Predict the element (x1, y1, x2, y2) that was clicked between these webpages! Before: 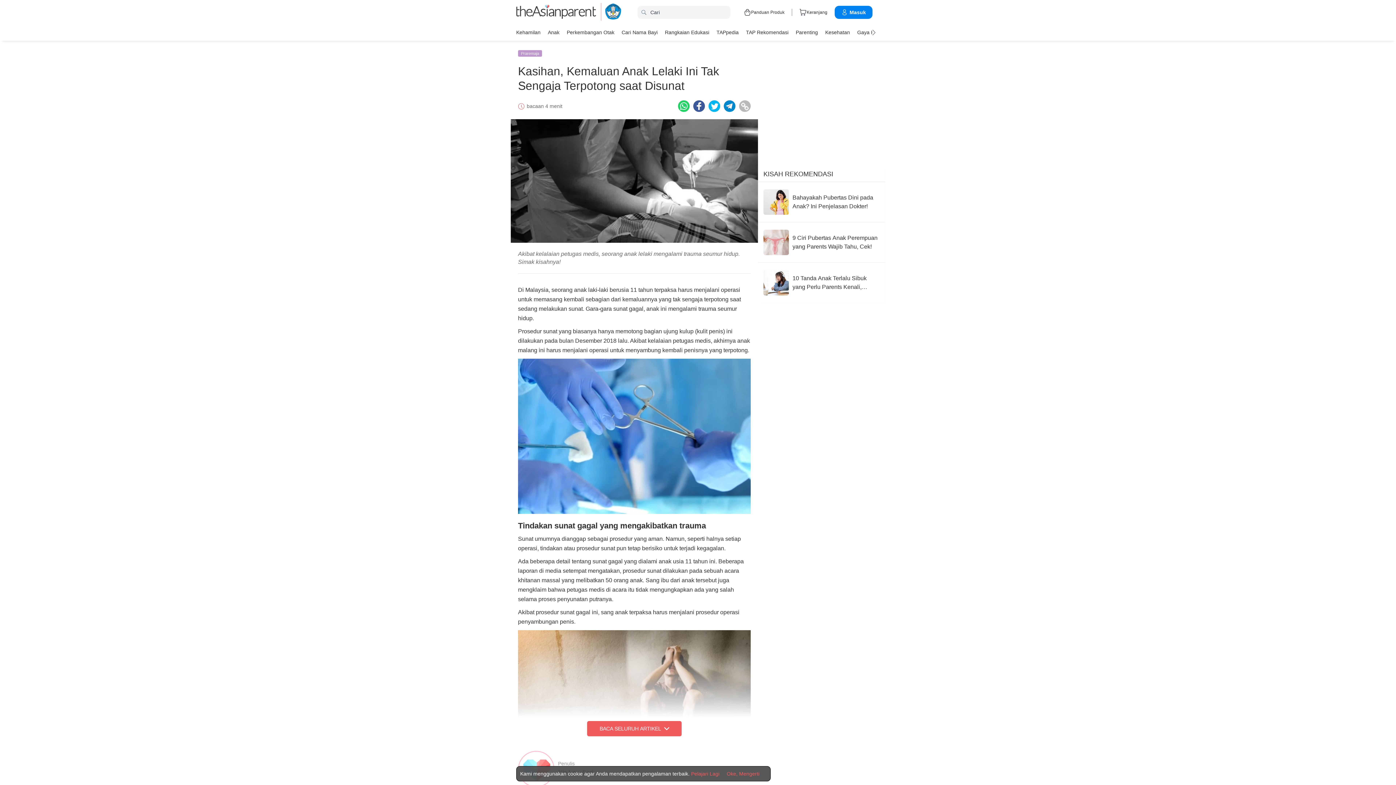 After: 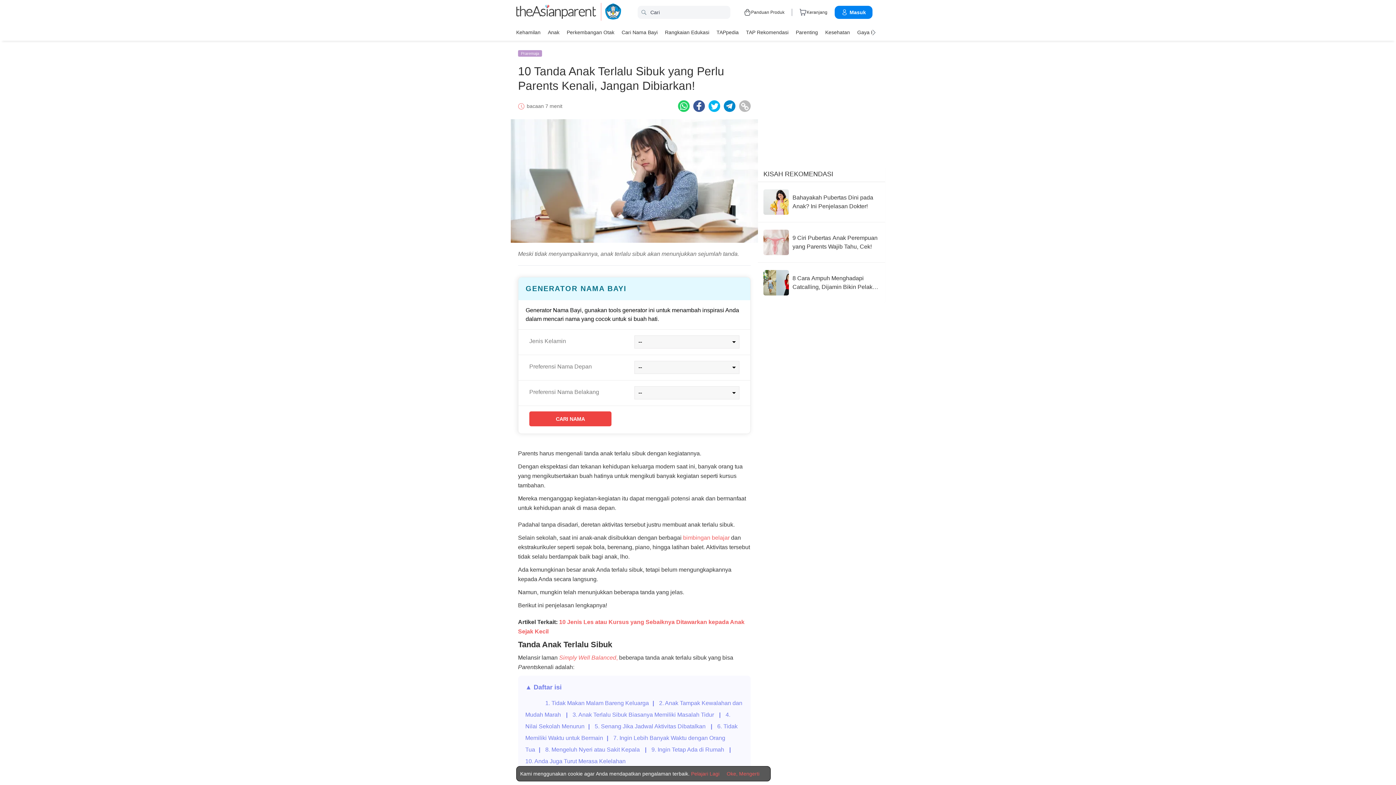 Action: bbox: (763, 270, 880, 295) label: 10 Tanda Anak Terlalu Sibuk yang Perlu Parents Kenali, Jangan Dibiarkan!